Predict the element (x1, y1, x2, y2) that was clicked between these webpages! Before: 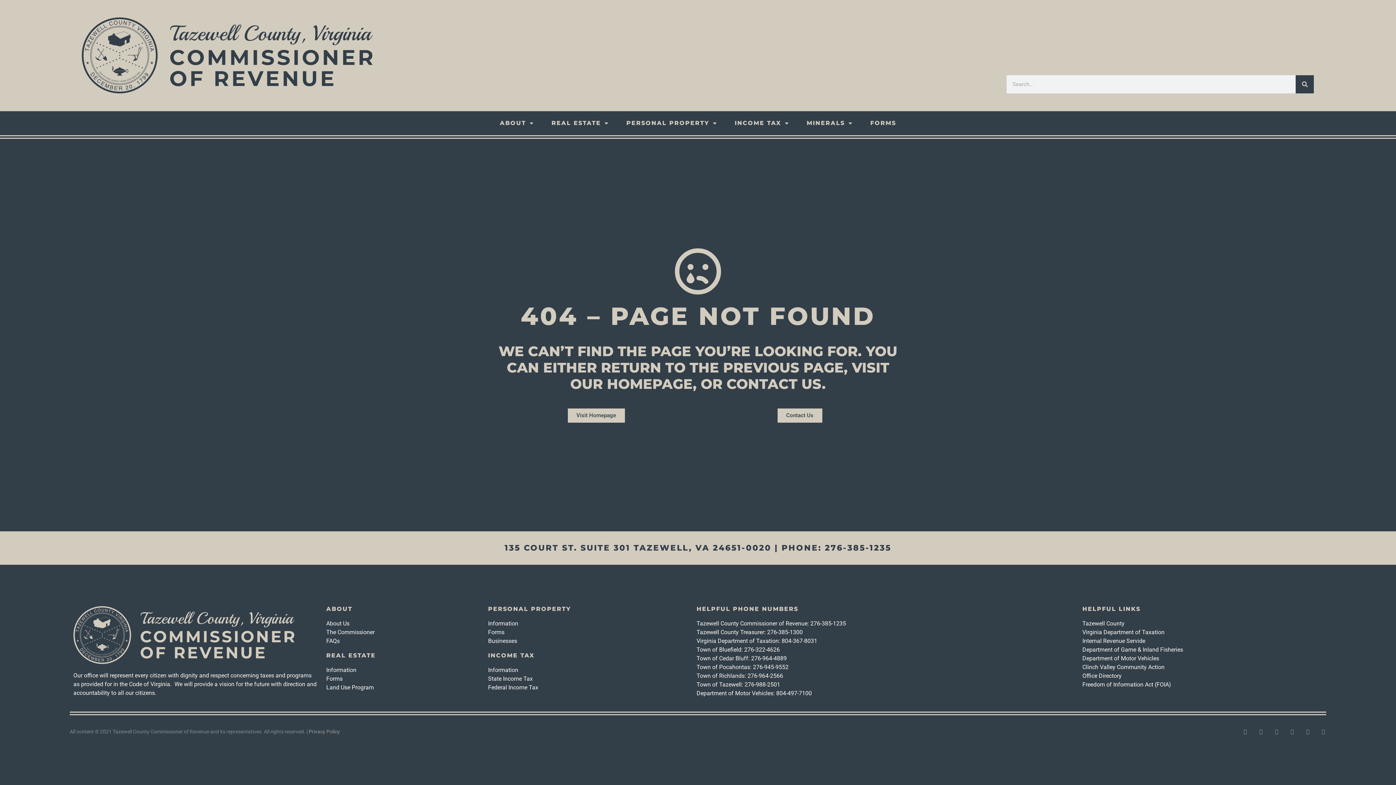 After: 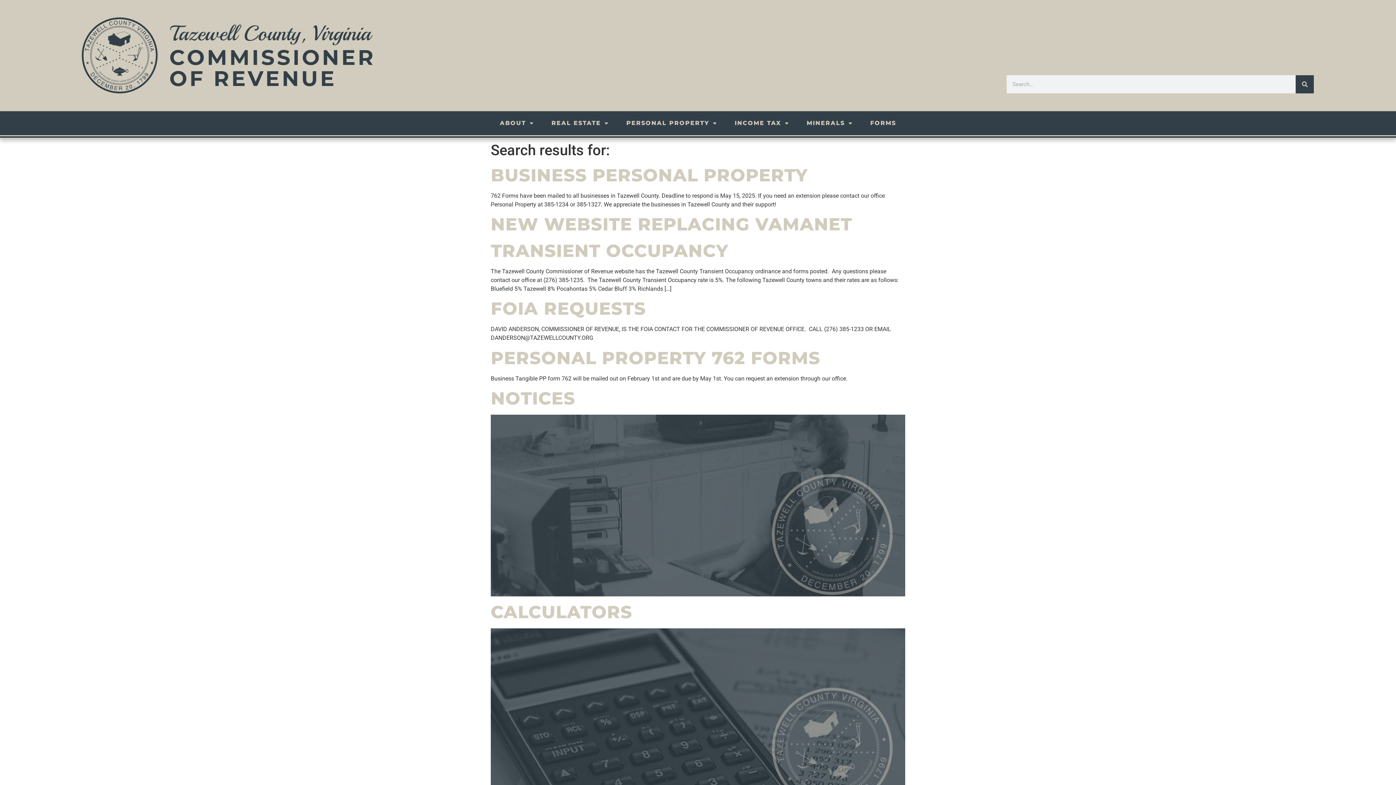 Action: bbox: (1296, 75, 1314, 93) label: Search